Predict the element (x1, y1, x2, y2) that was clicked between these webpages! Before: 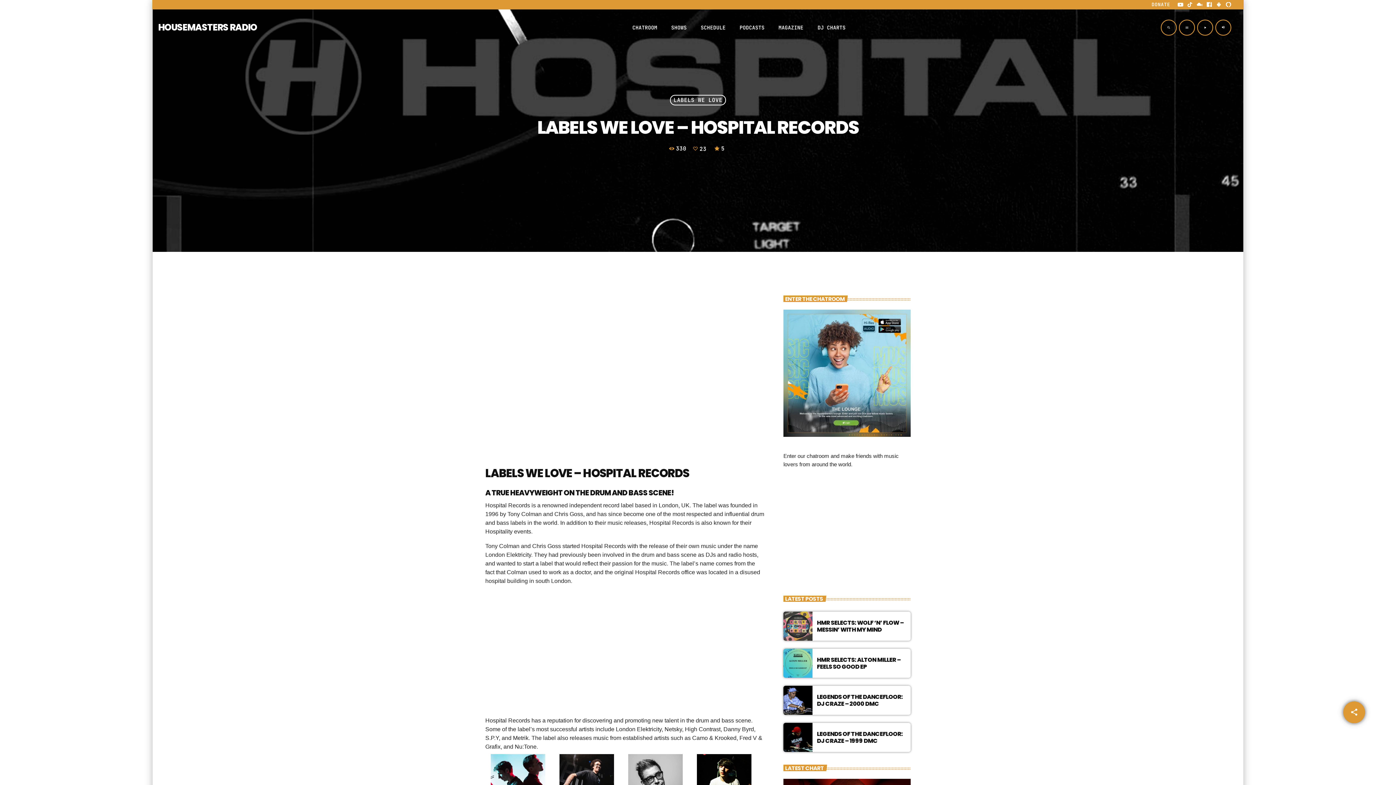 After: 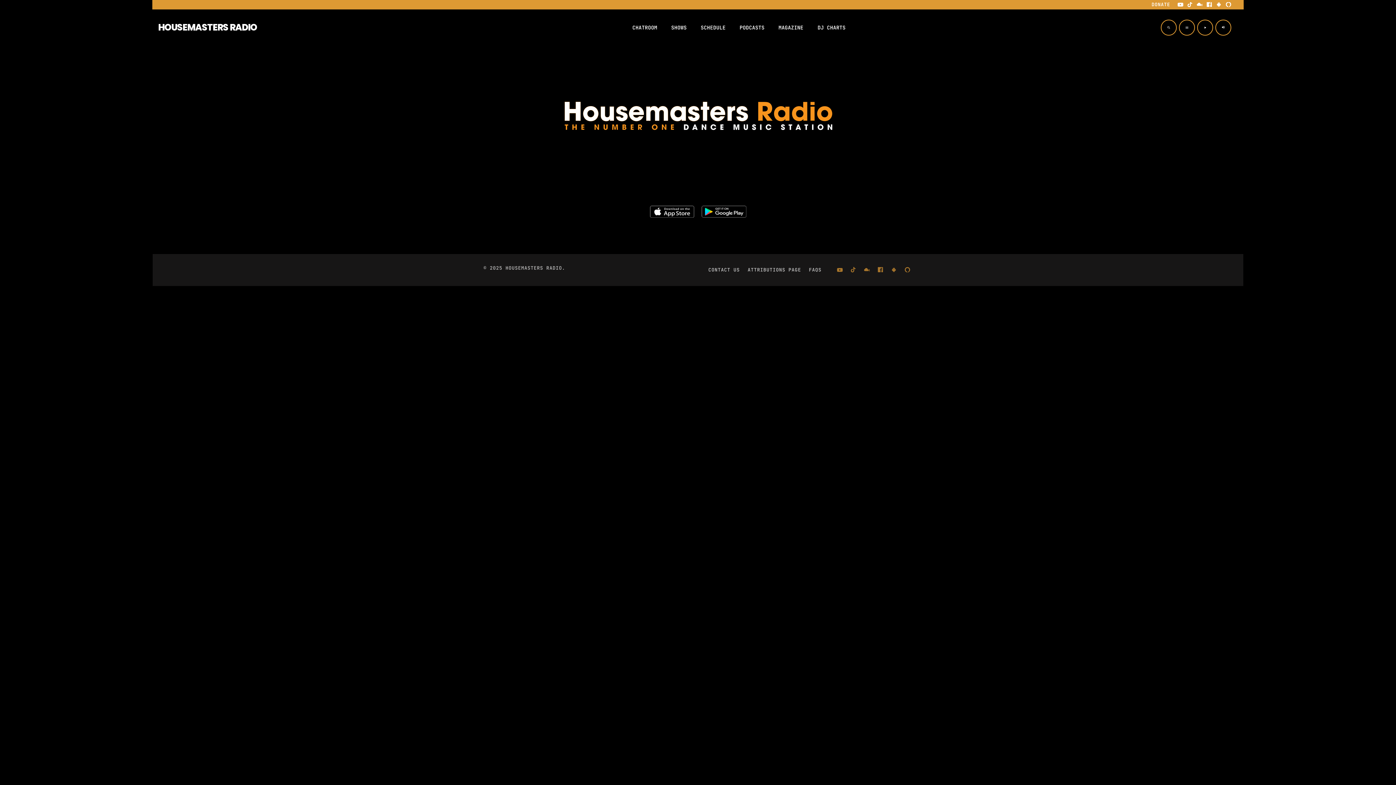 Action: bbox: (158, 17, 321, 53) label: Home link